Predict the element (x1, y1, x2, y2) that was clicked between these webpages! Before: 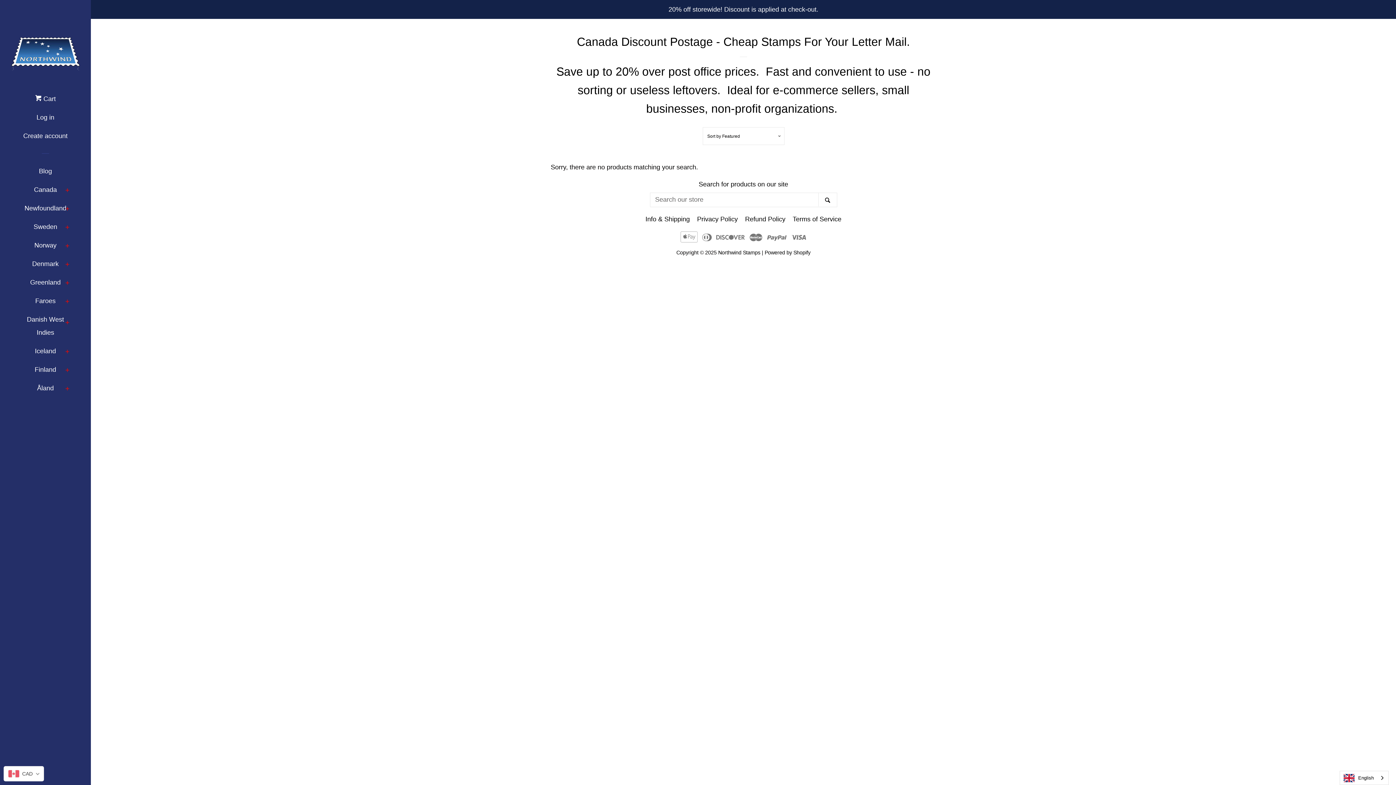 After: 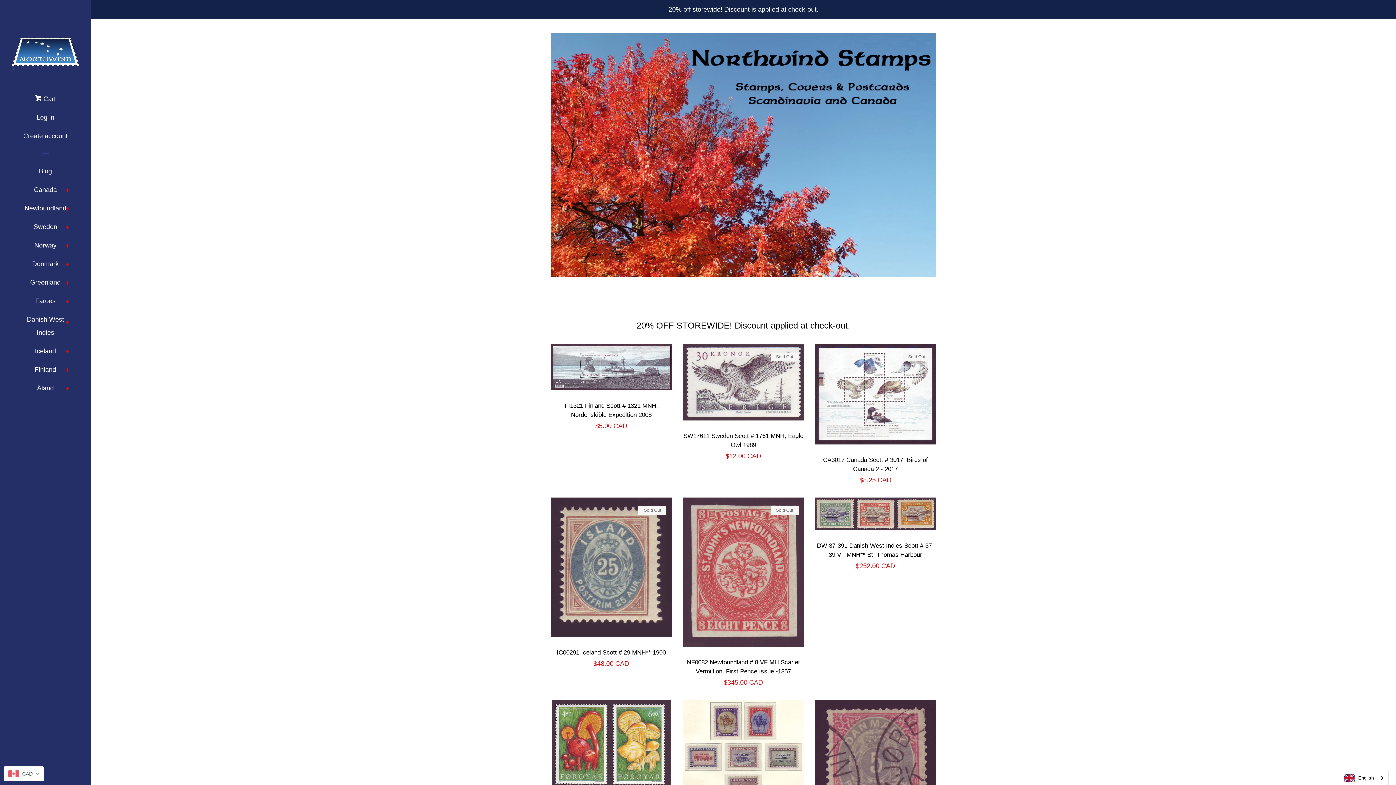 Action: bbox: (718, 249, 760, 255) label: Northwind Stamps